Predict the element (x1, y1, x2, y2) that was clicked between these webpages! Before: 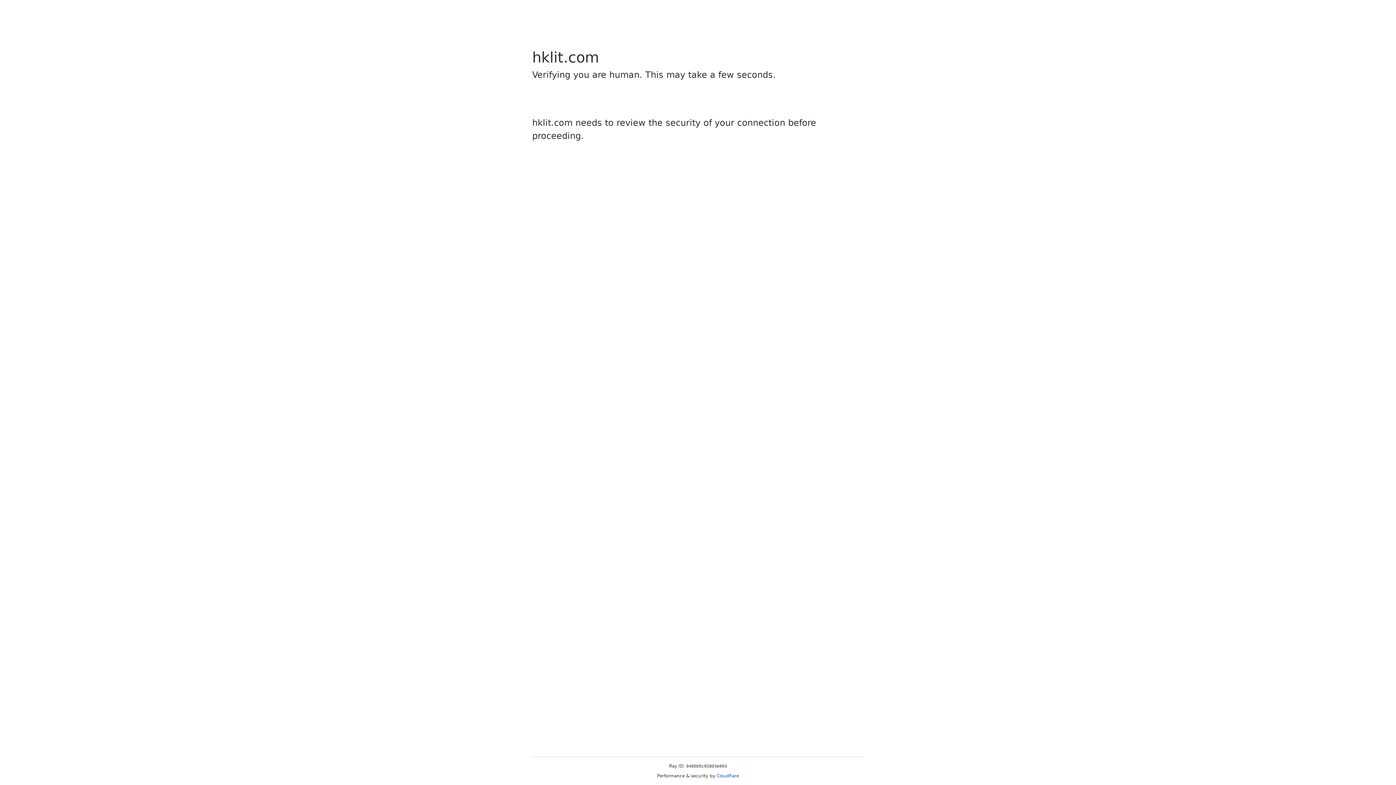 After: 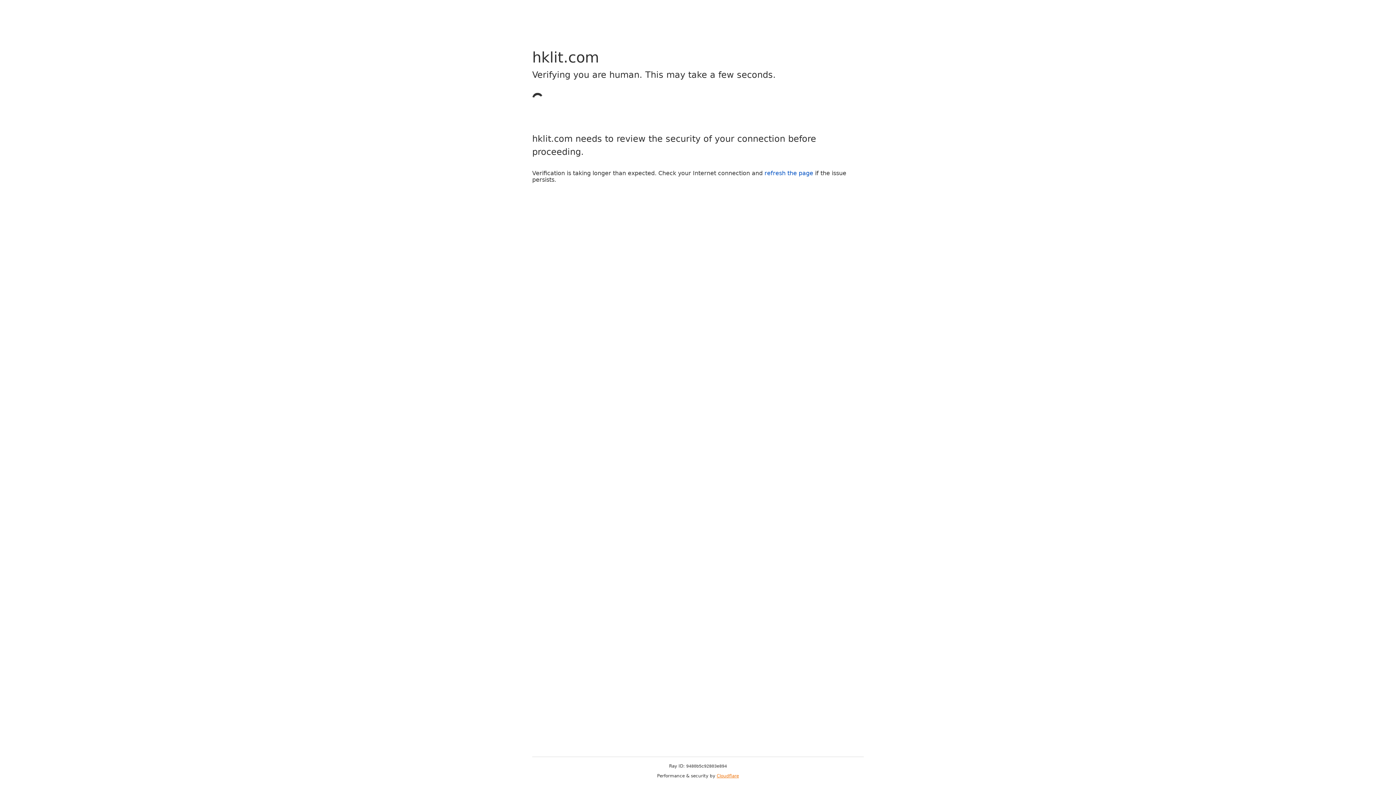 Action: label: Cloudflare bbox: (716, 773, 739, 778)